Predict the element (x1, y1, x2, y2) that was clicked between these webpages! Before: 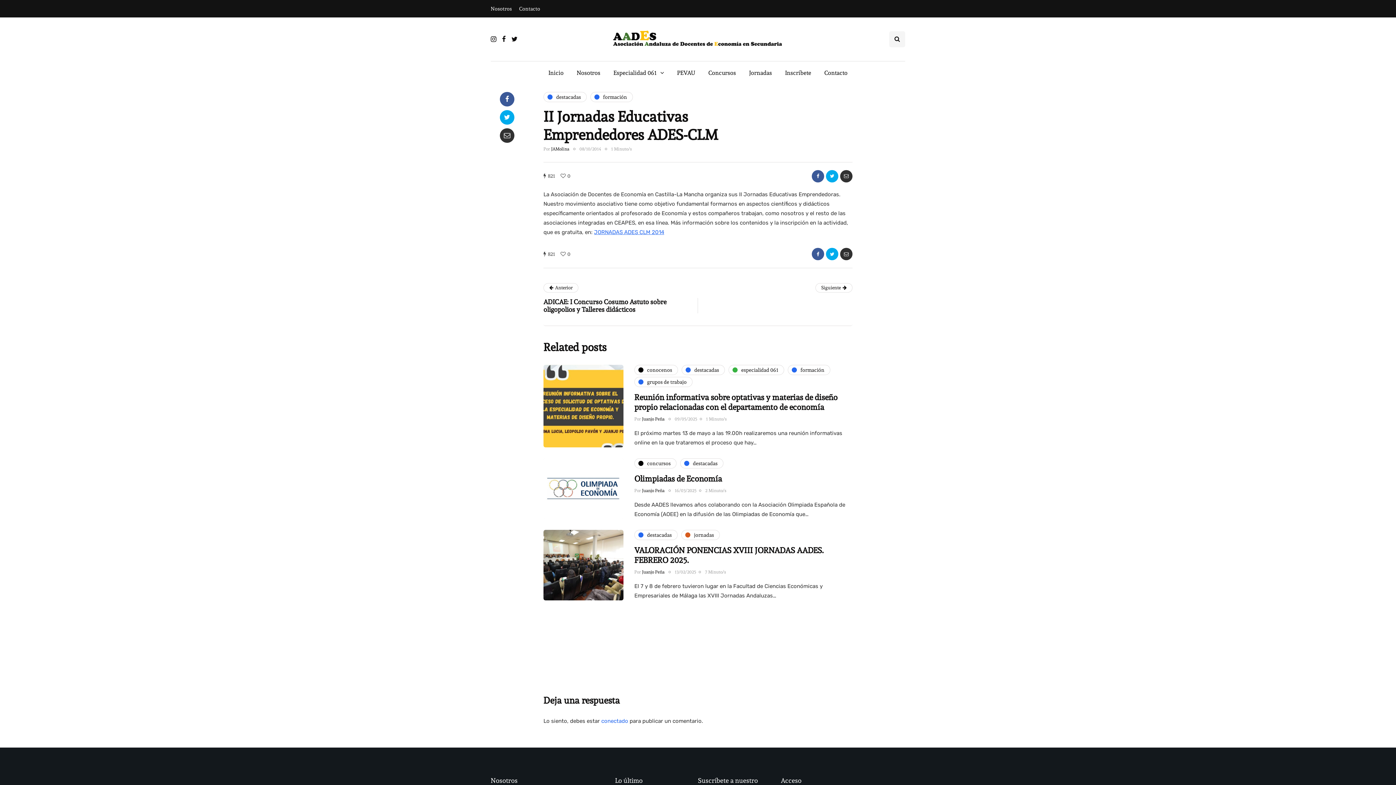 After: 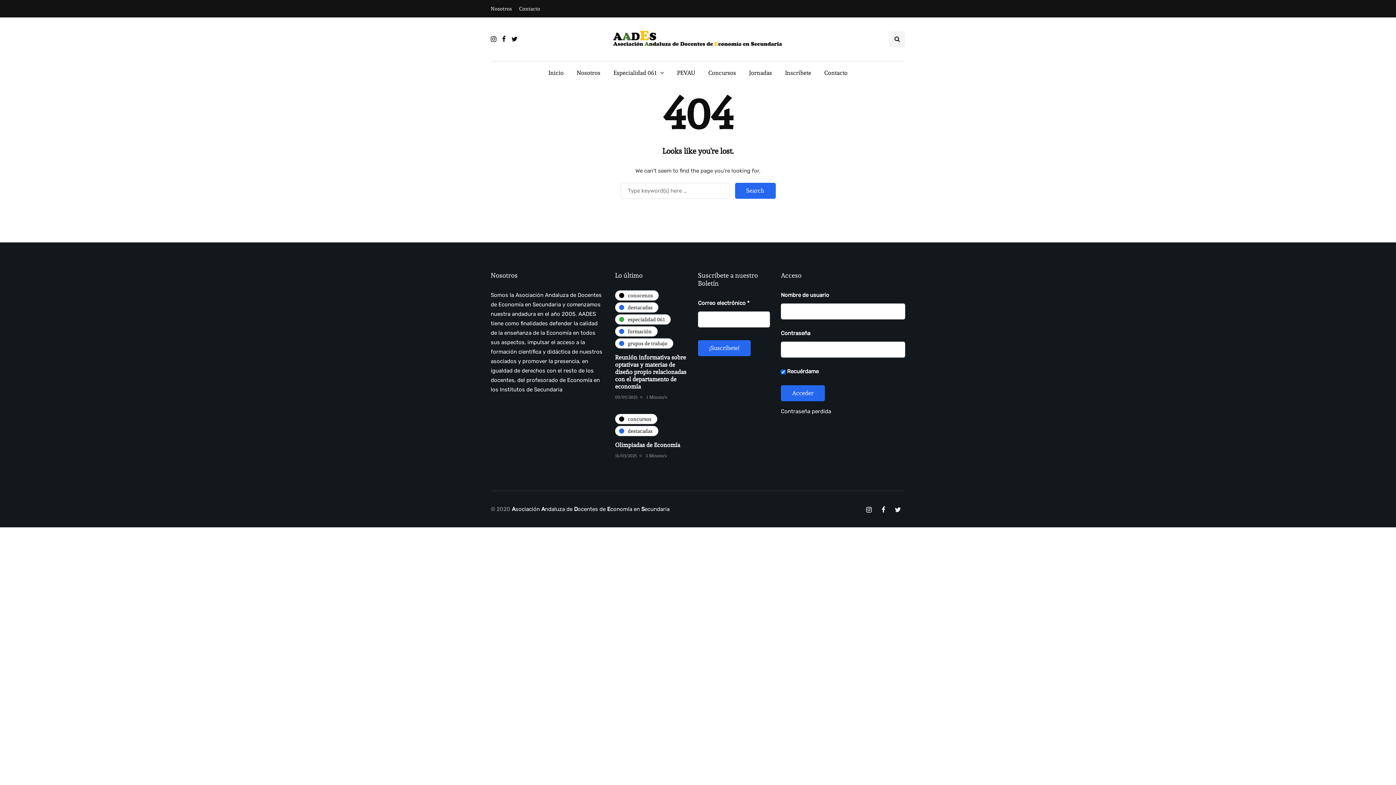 Action: bbox: (551, 146, 569, 151) label: JAMolina